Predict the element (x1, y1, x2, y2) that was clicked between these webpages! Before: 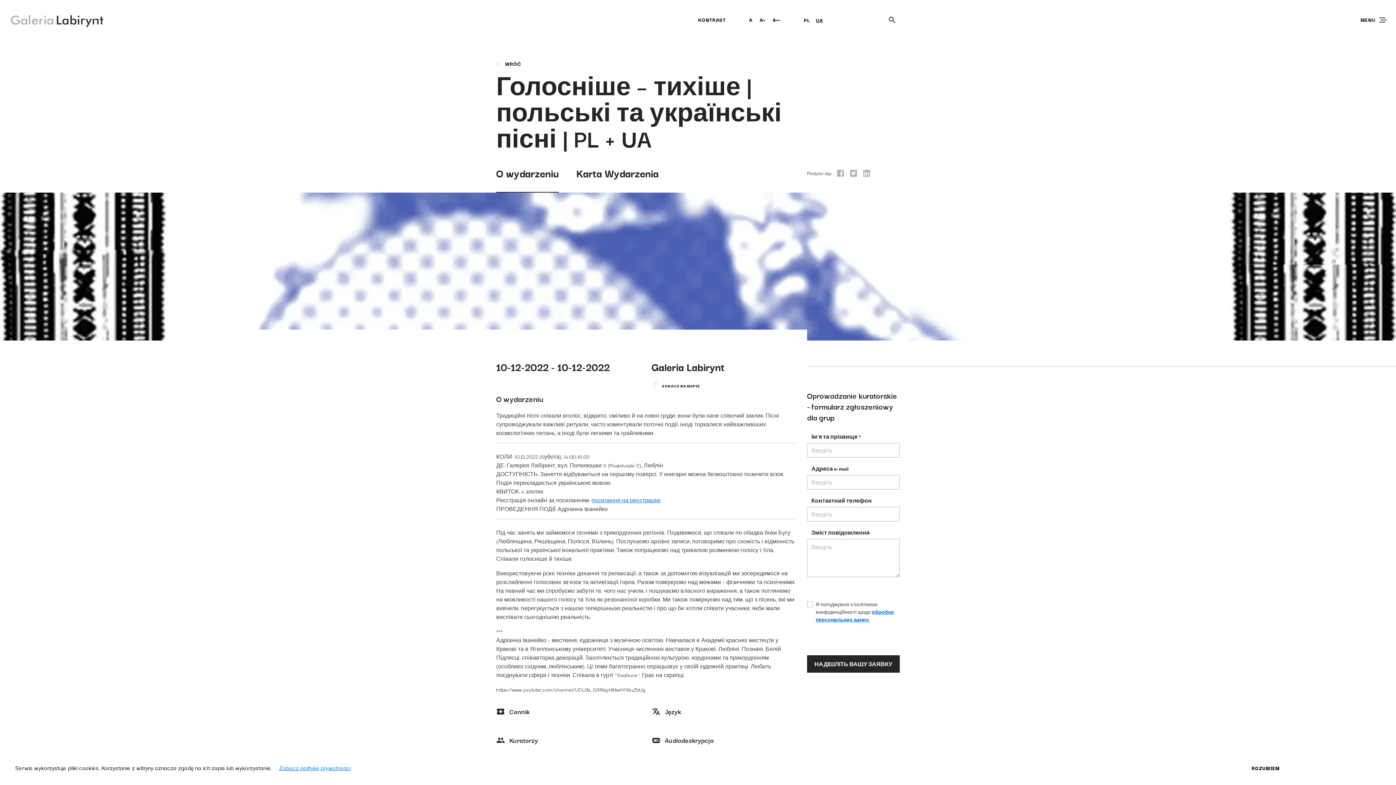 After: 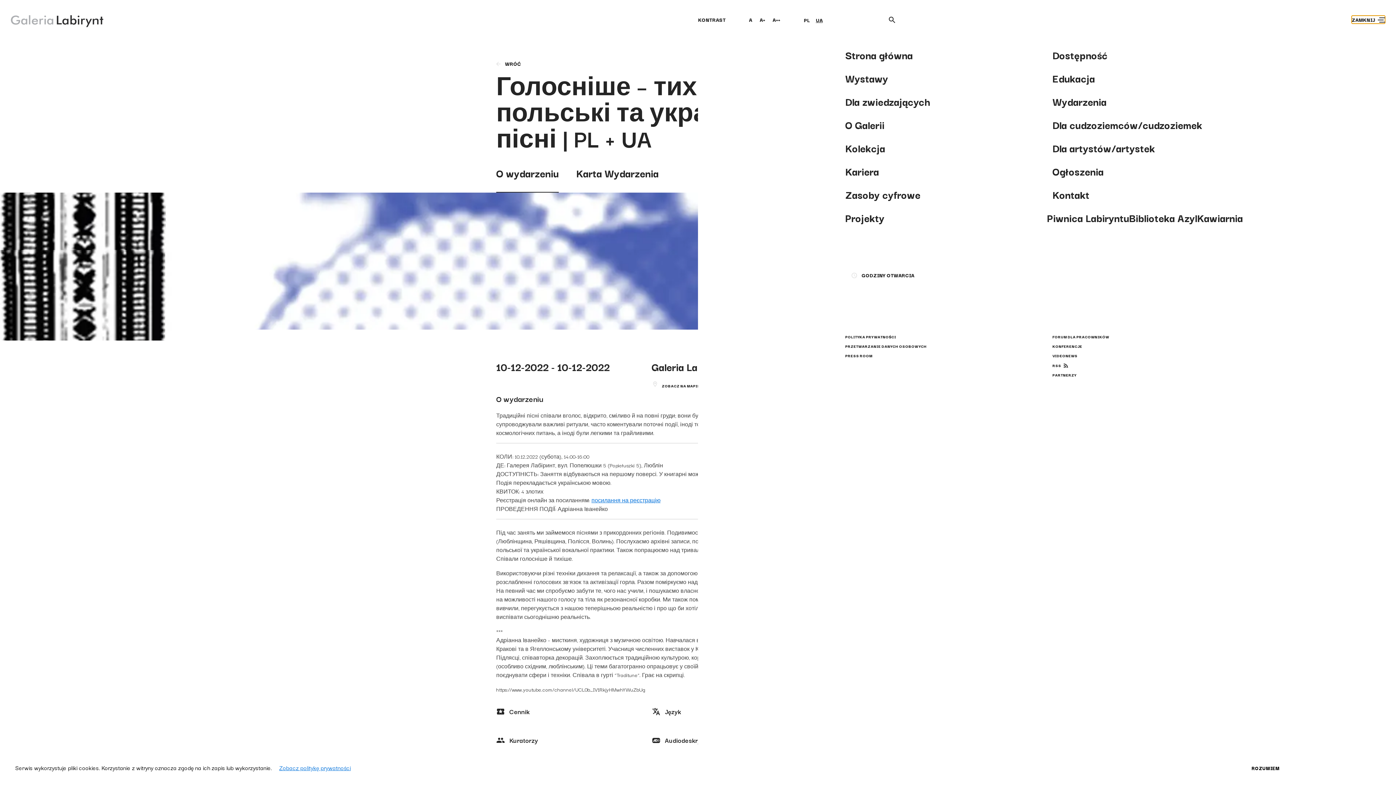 Action: bbox: (1360, 16, 1385, 22) label: MENU 